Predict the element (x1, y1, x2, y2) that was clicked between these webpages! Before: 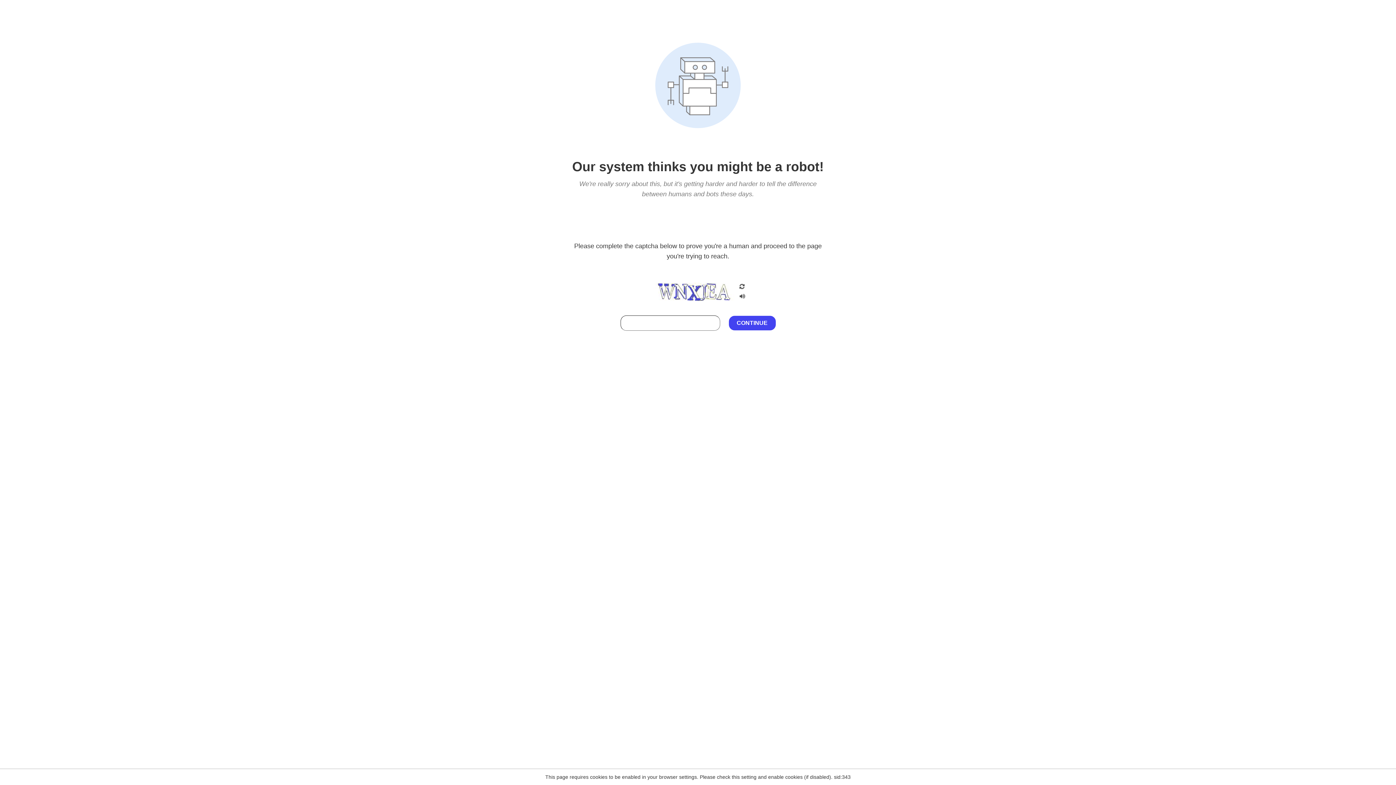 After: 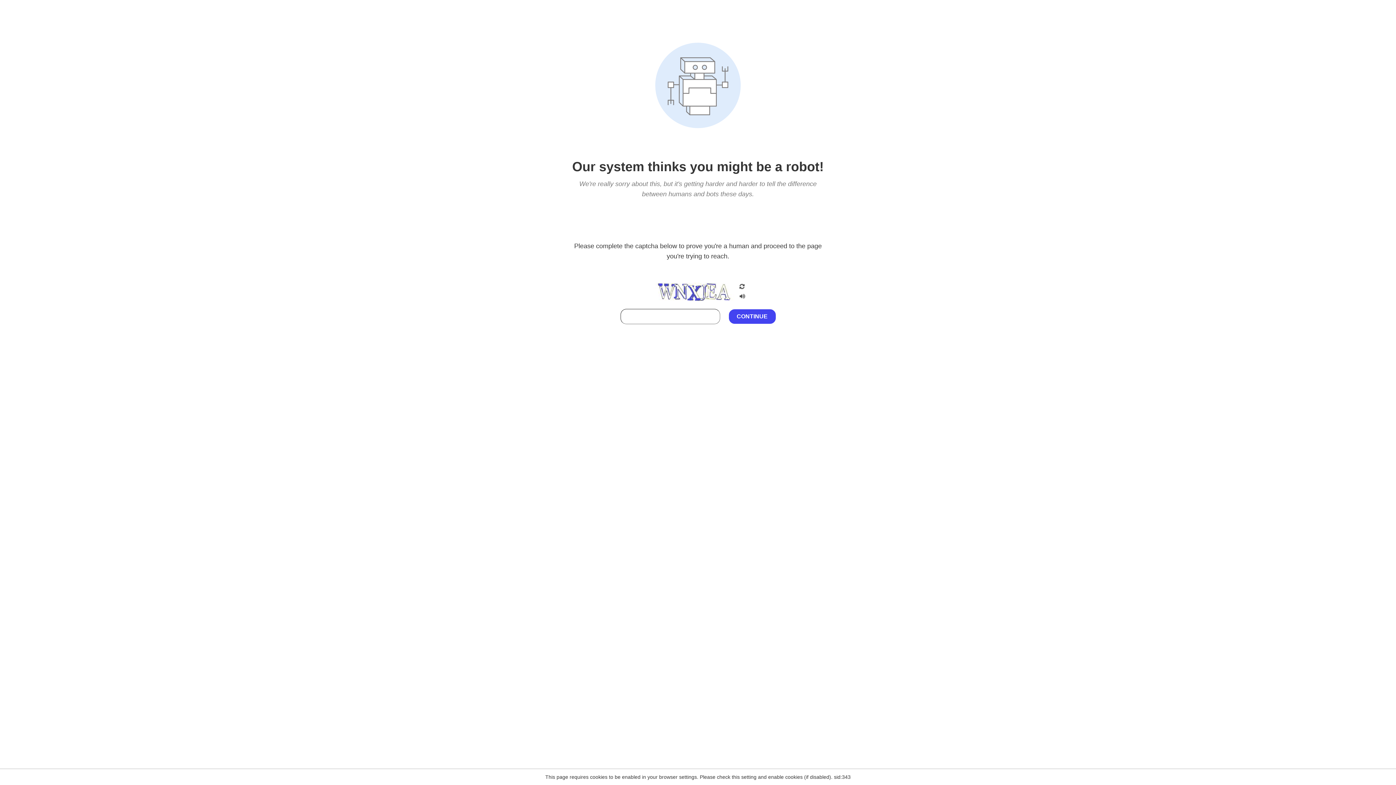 Action: bbox: (738, 212, 746, 219)